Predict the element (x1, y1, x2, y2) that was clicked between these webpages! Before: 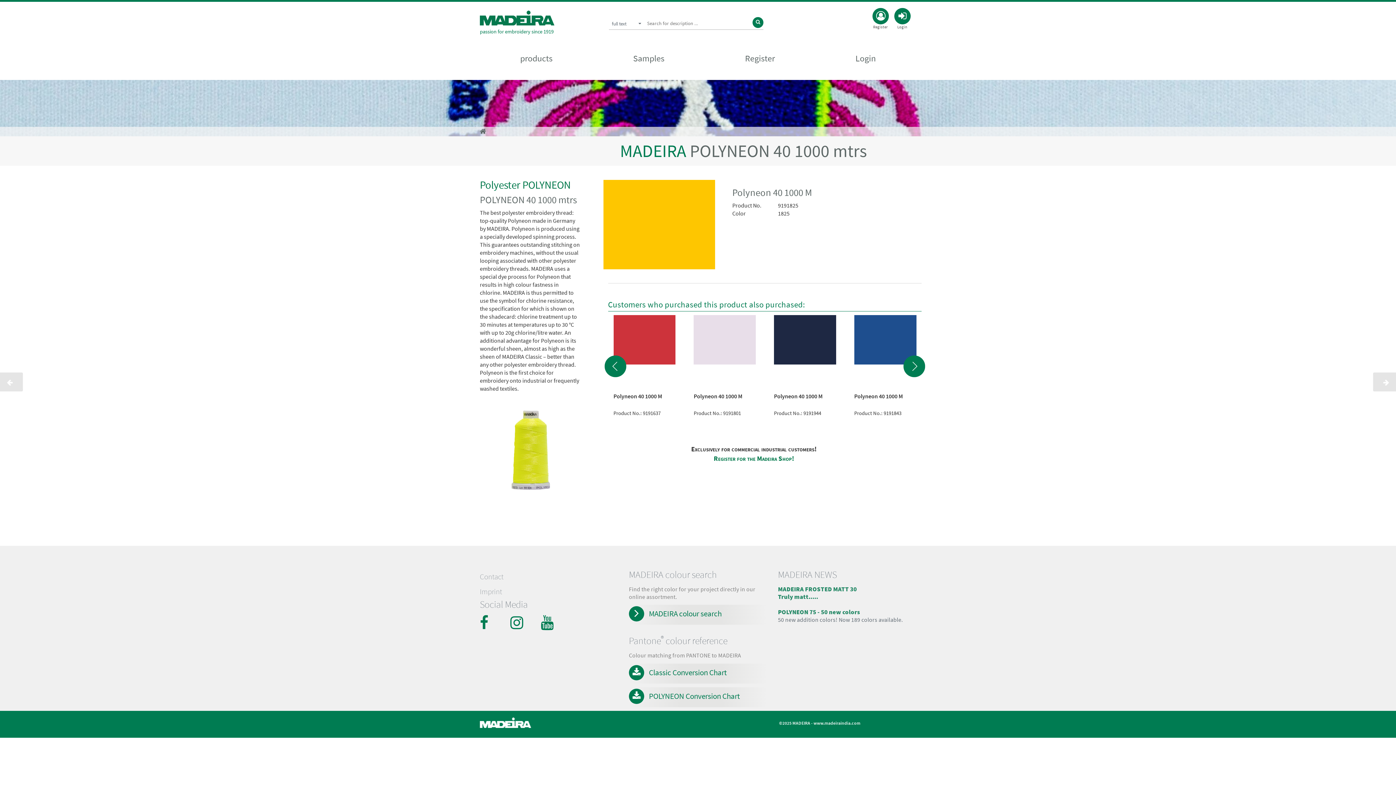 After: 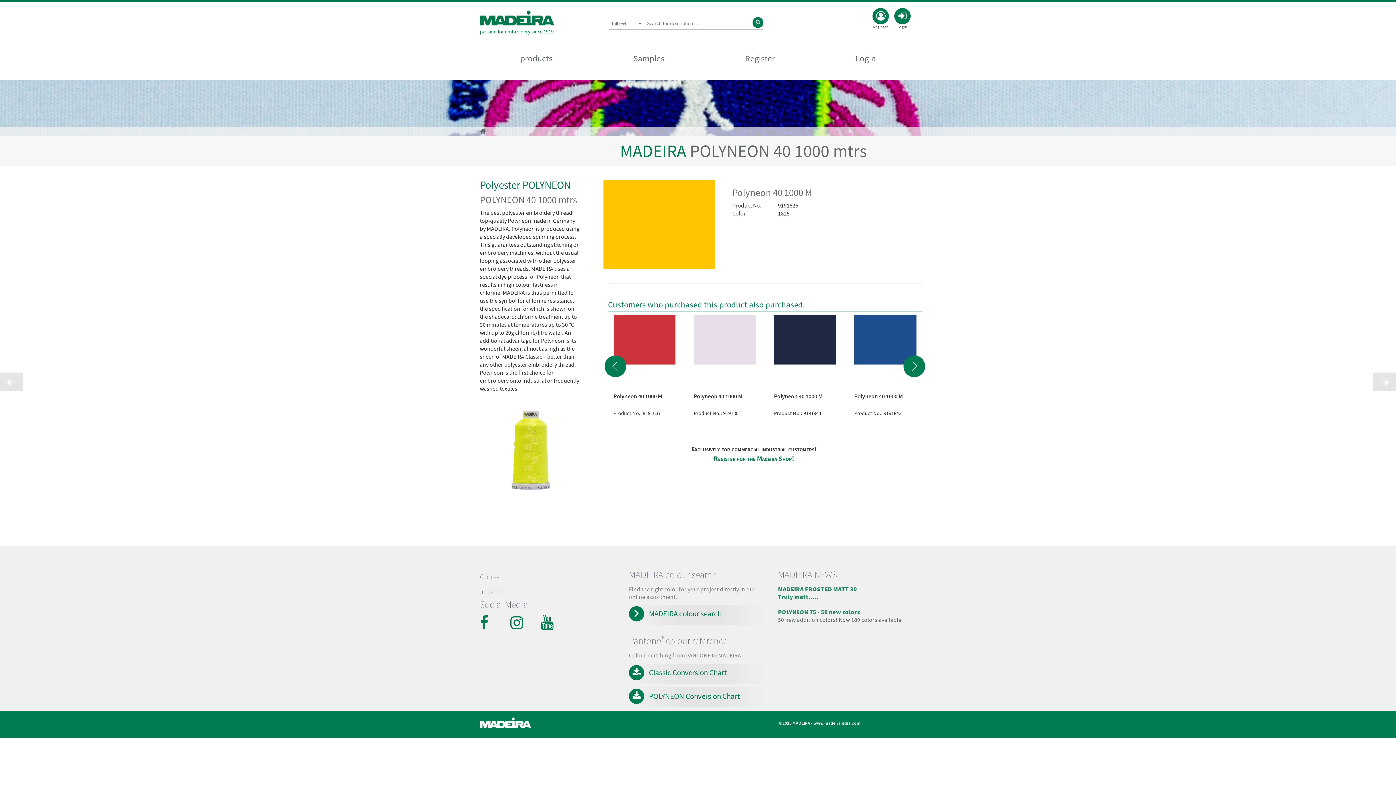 Action: bbox: (510, 615, 525, 630)